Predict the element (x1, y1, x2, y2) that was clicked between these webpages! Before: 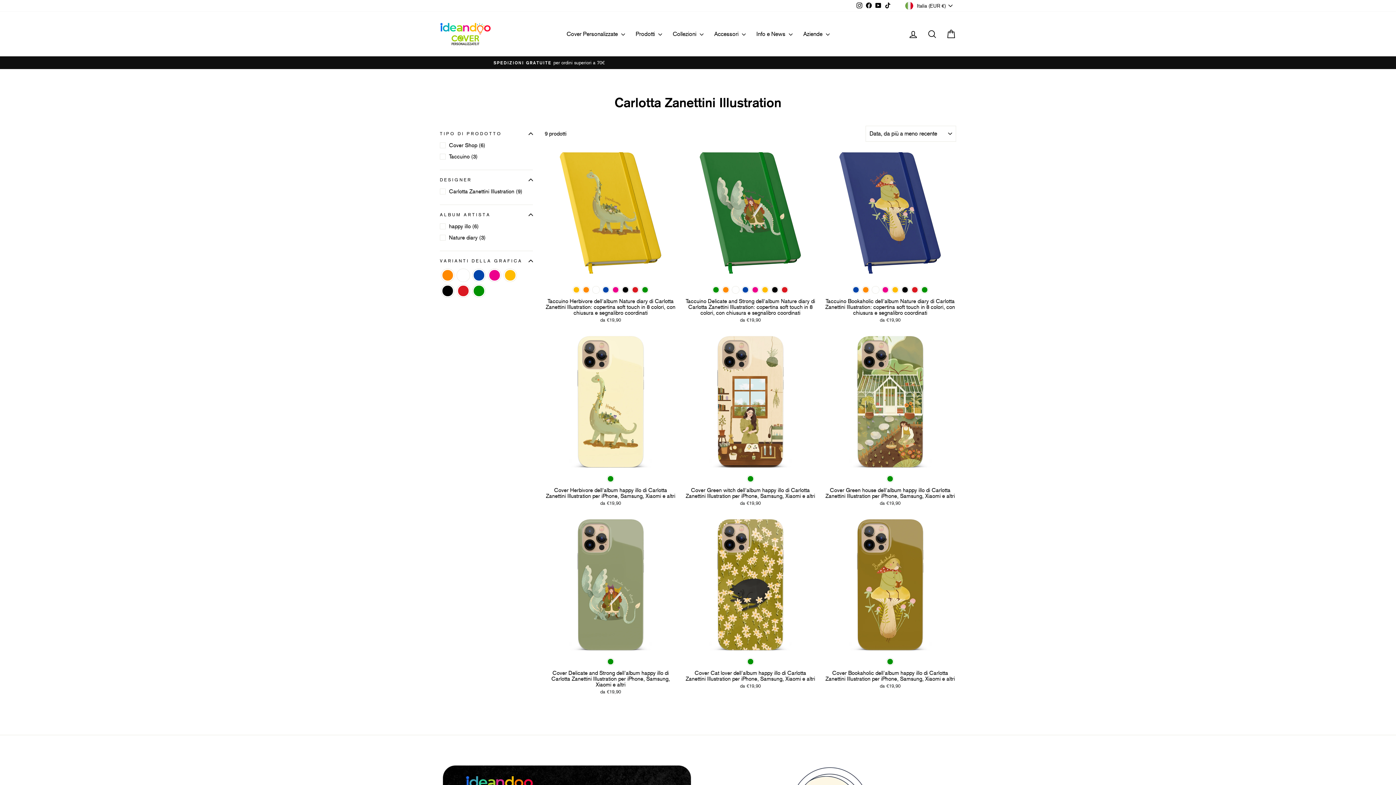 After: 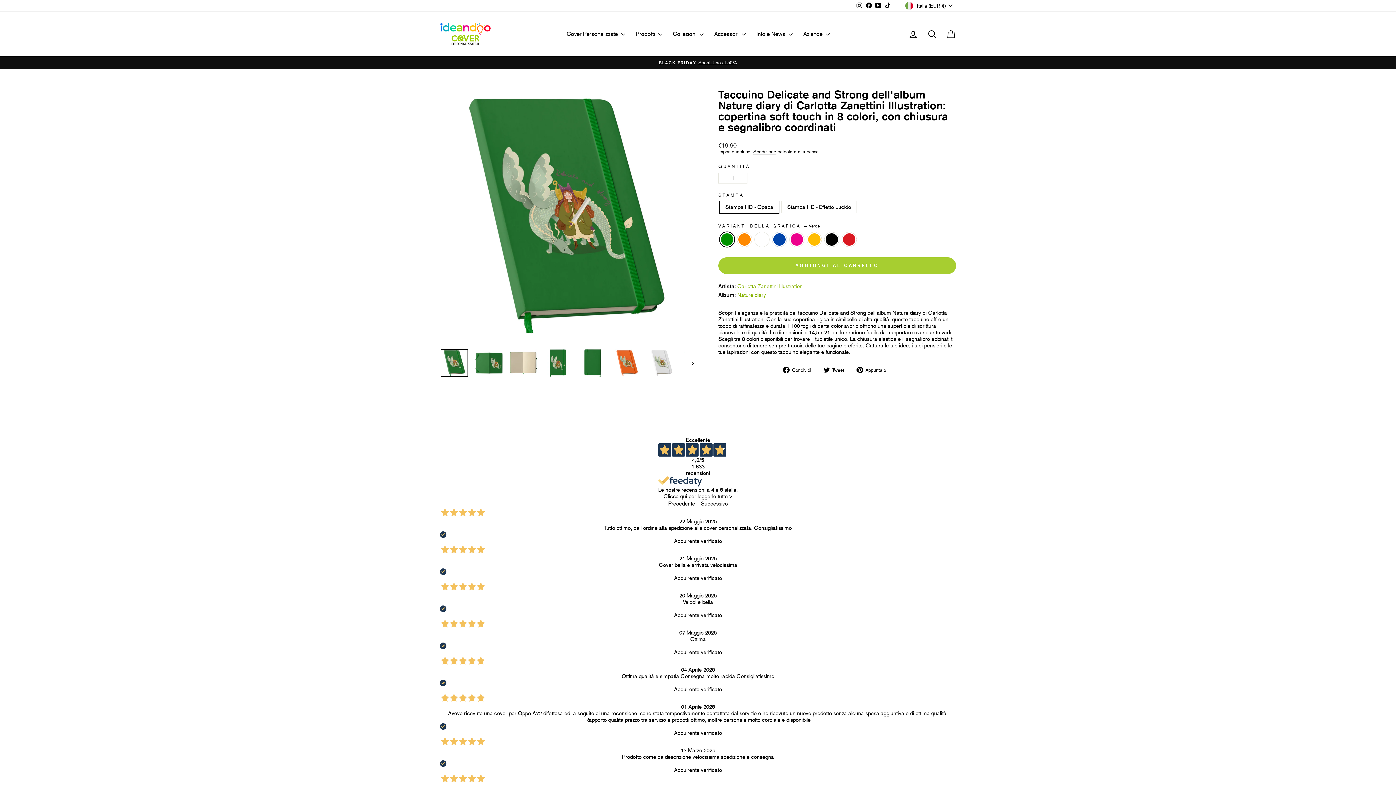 Action: bbox: (684, 295, 816, 325) label: Taccuino Delicate and Strong dell'album Nature diary di Carlotta Zanettini Illustration: copertina soft touch in 8 colori, con chiusura e segnalibro coordinati
da €19,90